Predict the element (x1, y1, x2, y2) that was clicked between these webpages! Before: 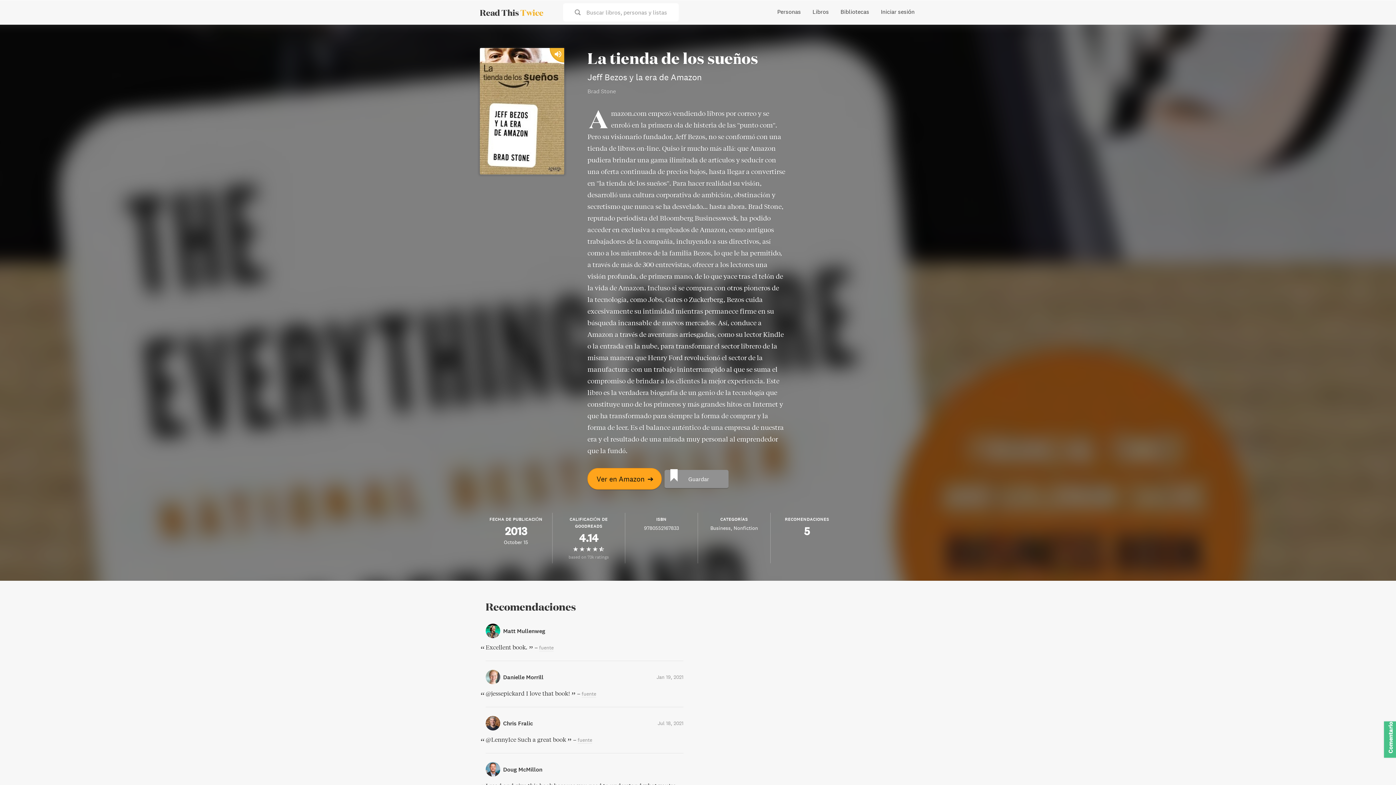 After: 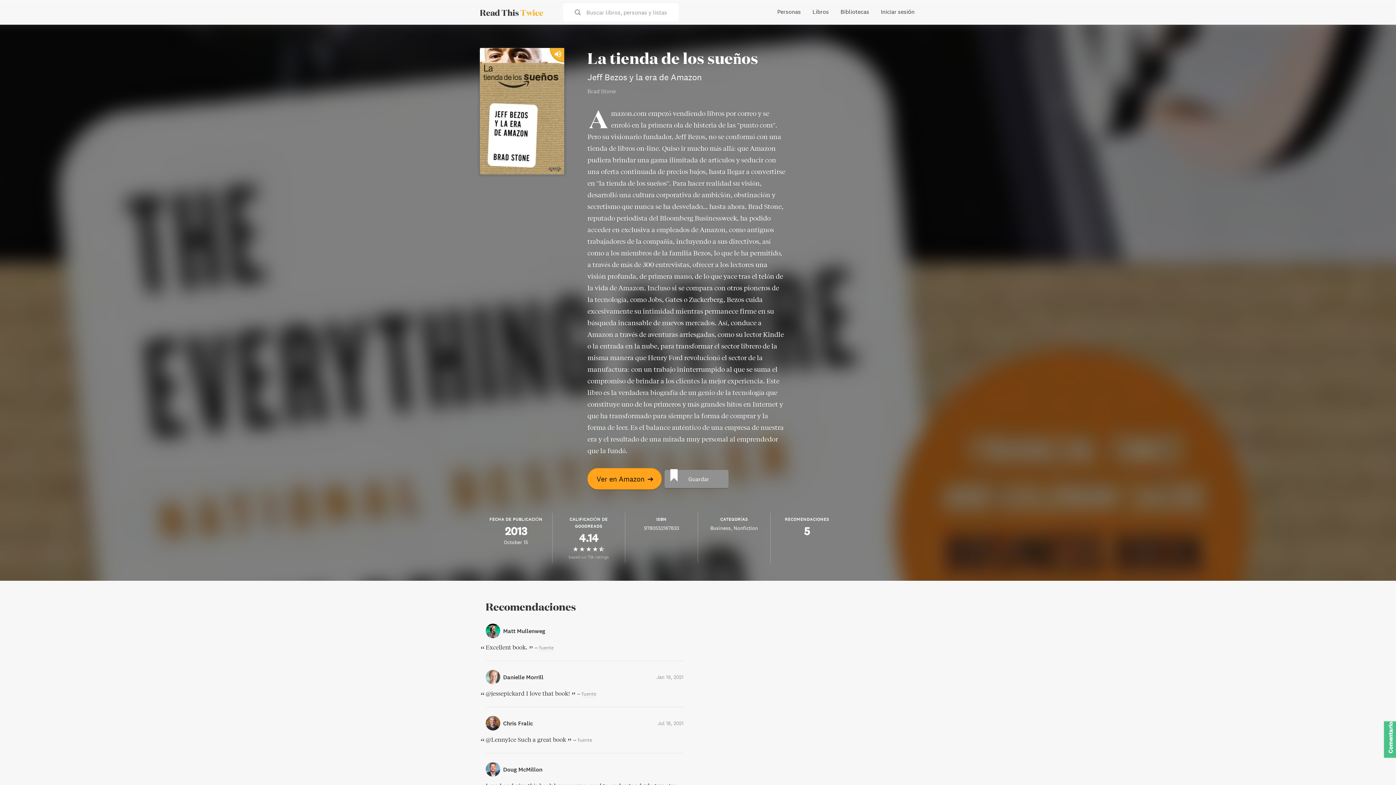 Action: label: fuente bbox: (577, 737, 592, 744)